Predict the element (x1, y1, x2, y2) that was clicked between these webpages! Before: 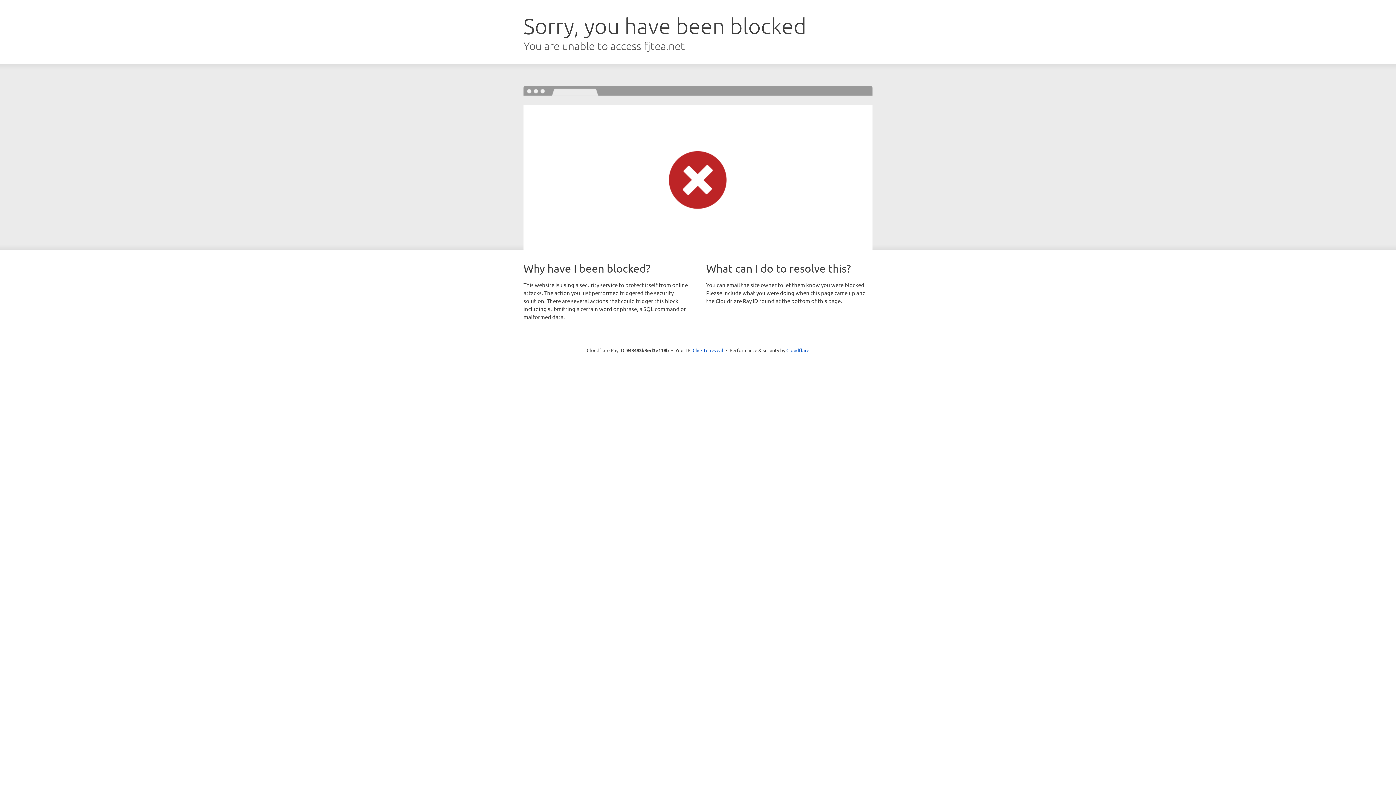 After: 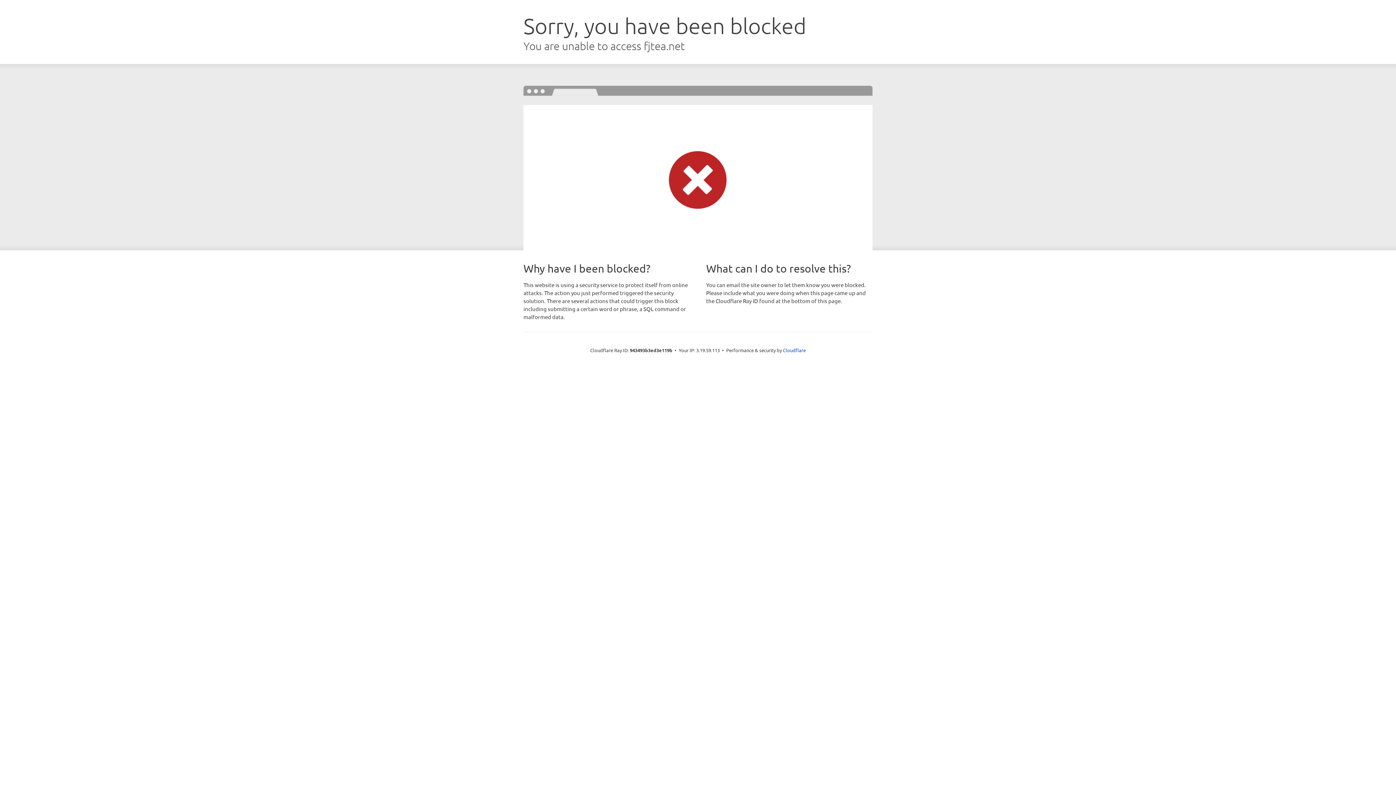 Action: label: Click to reveal bbox: (692, 346, 723, 353)